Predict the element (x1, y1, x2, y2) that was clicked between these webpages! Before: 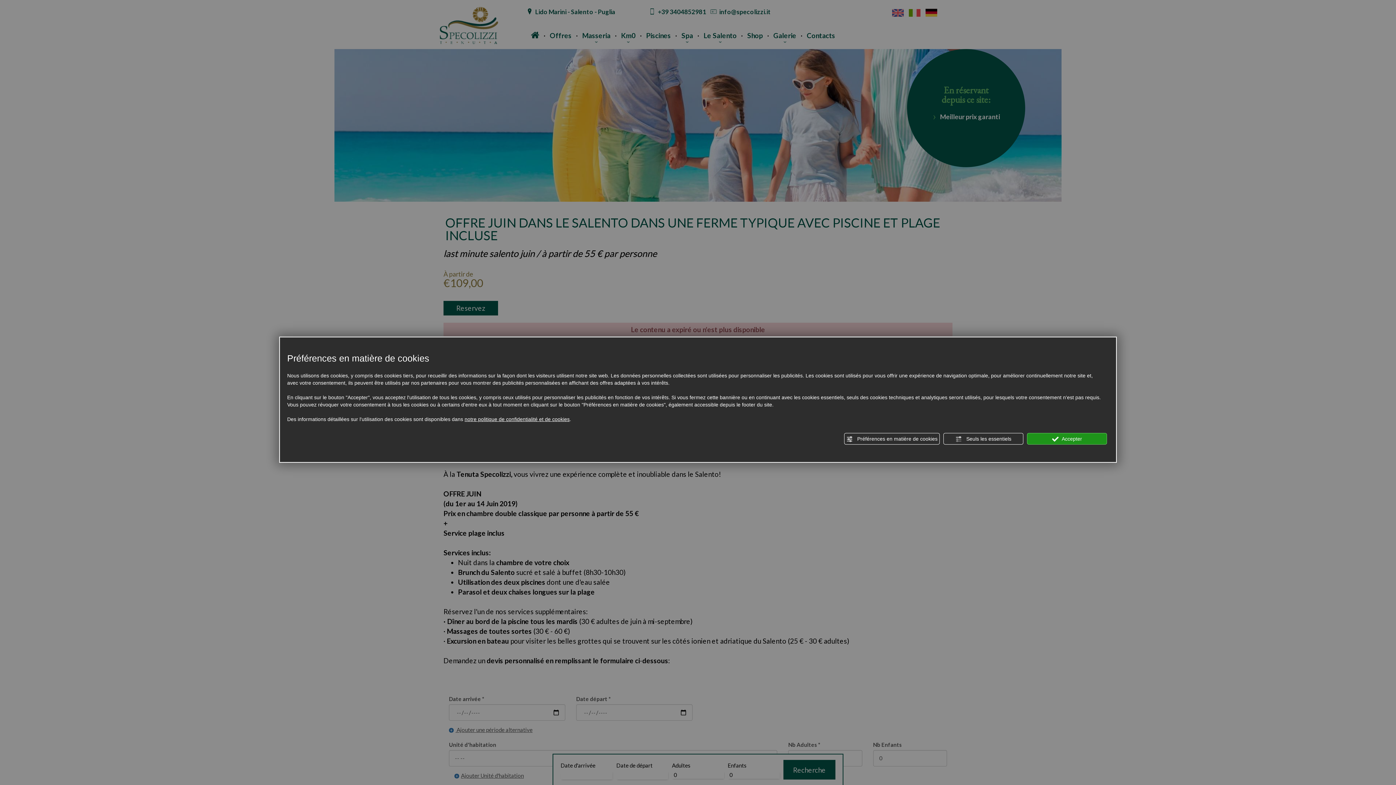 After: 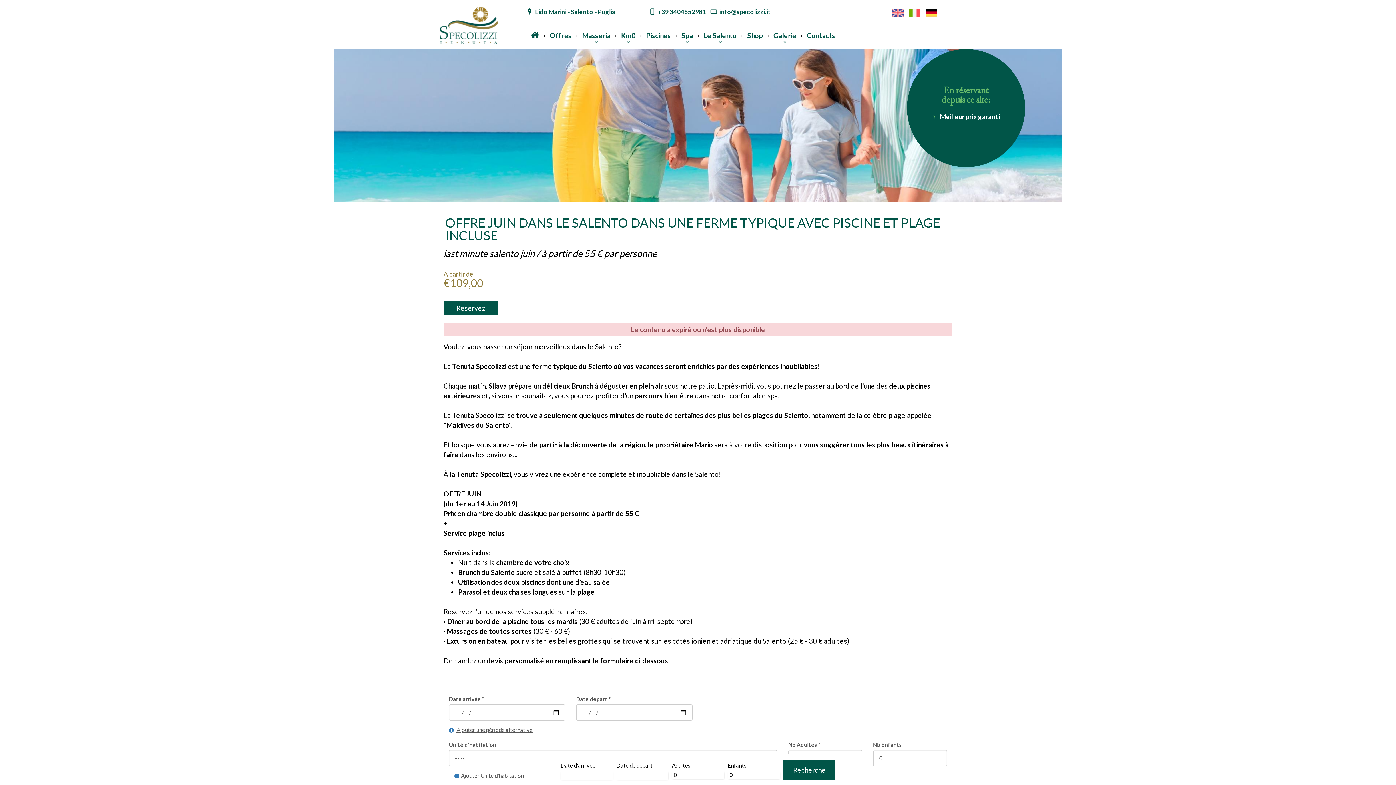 Action: bbox: (1027, 433, 1107, 444) label:  Accepter